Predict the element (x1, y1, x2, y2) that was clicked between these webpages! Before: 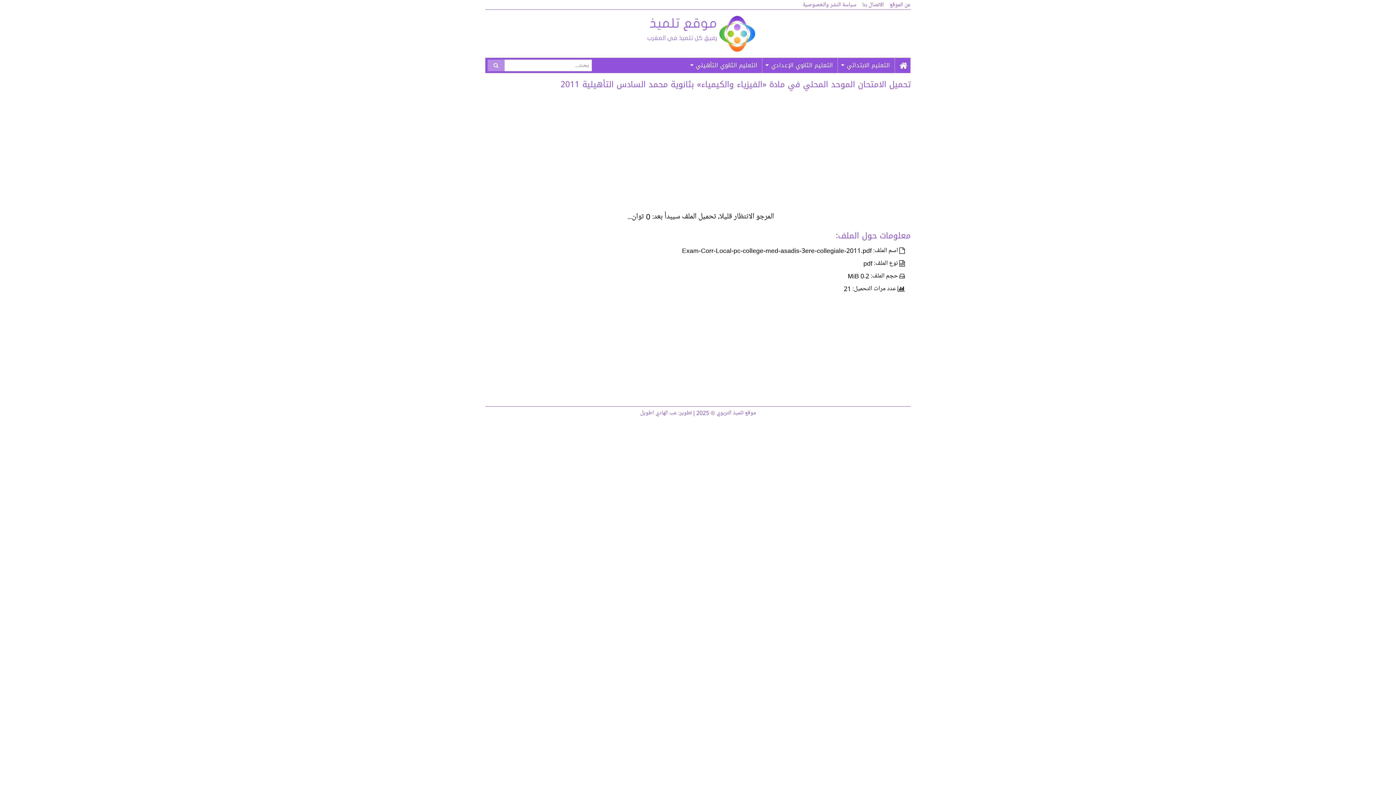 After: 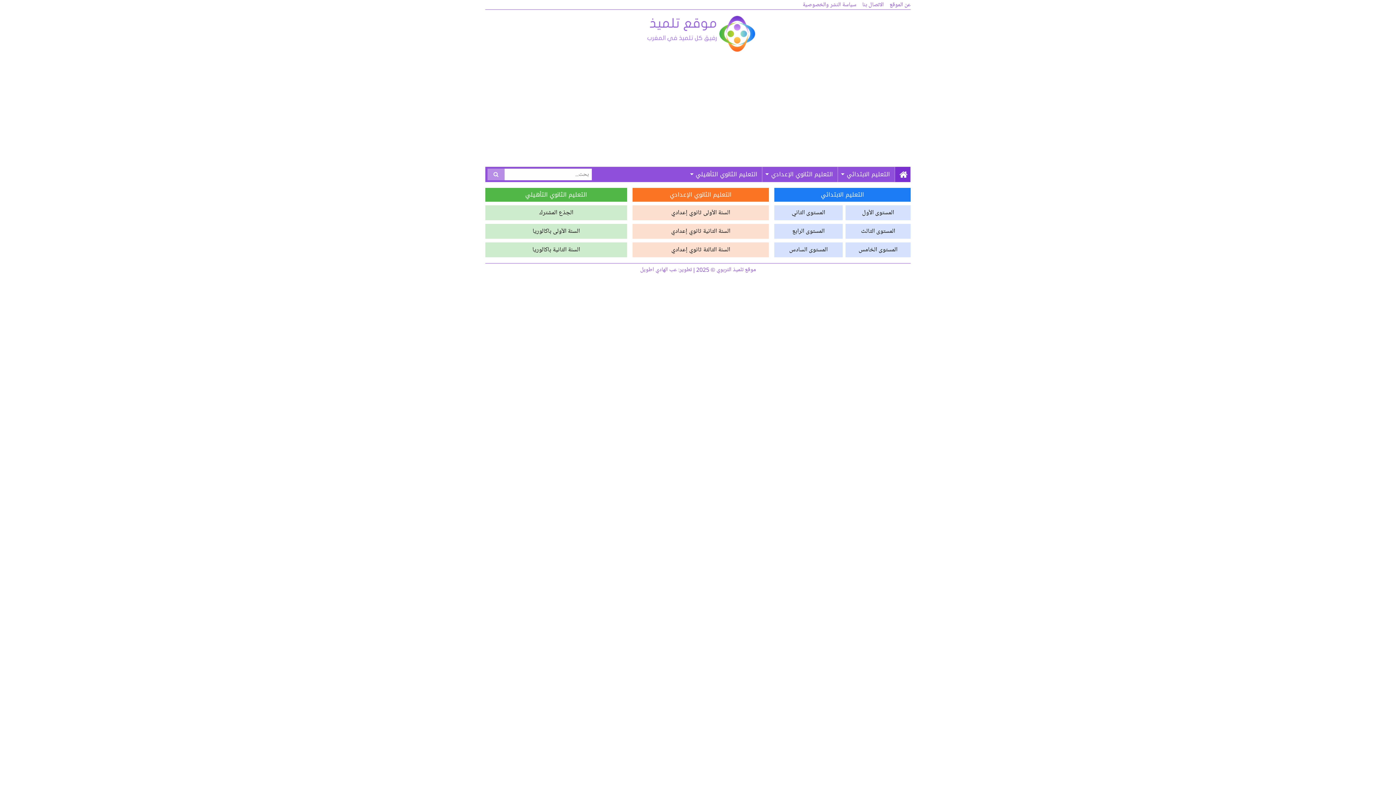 Action: label: موقع تلميذ التربوي bbox: (490, 15, 910, 52)